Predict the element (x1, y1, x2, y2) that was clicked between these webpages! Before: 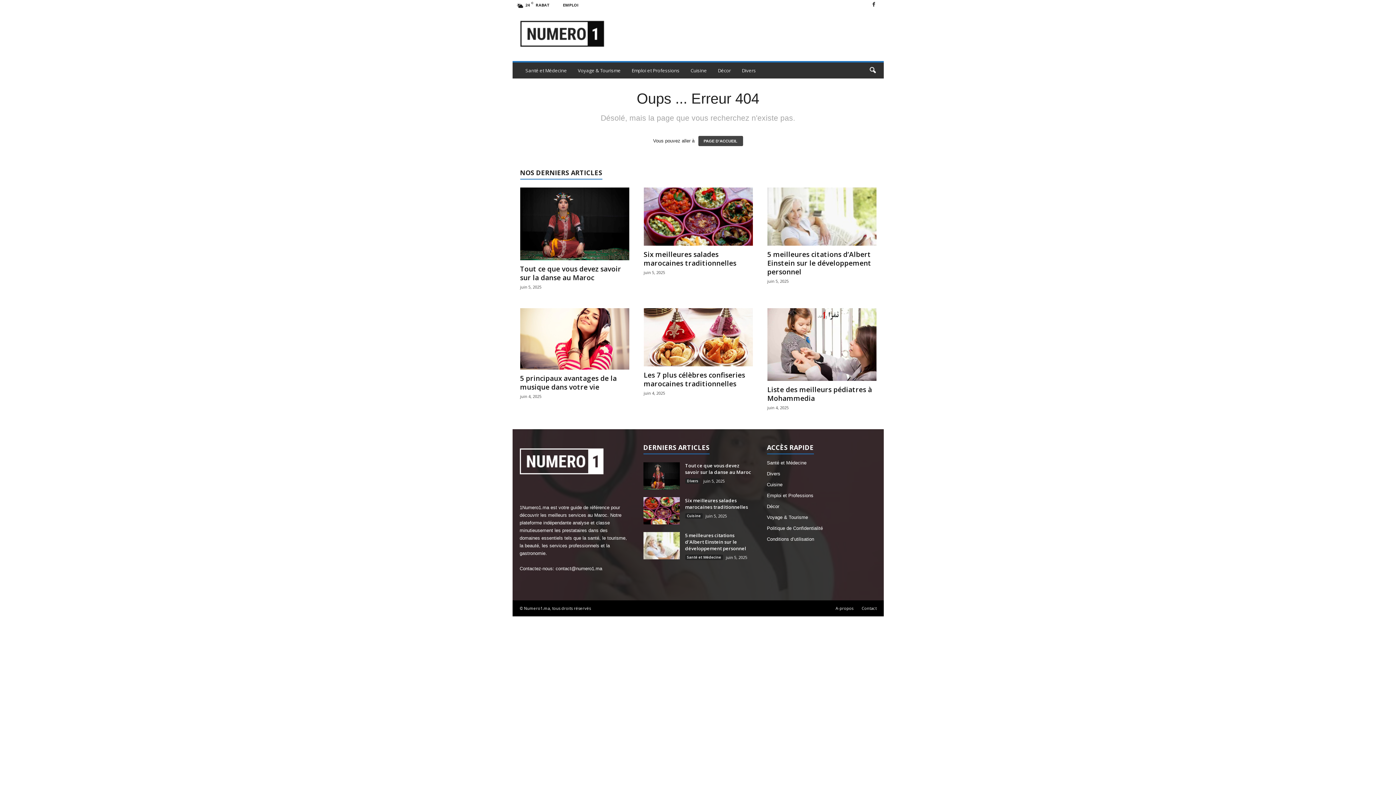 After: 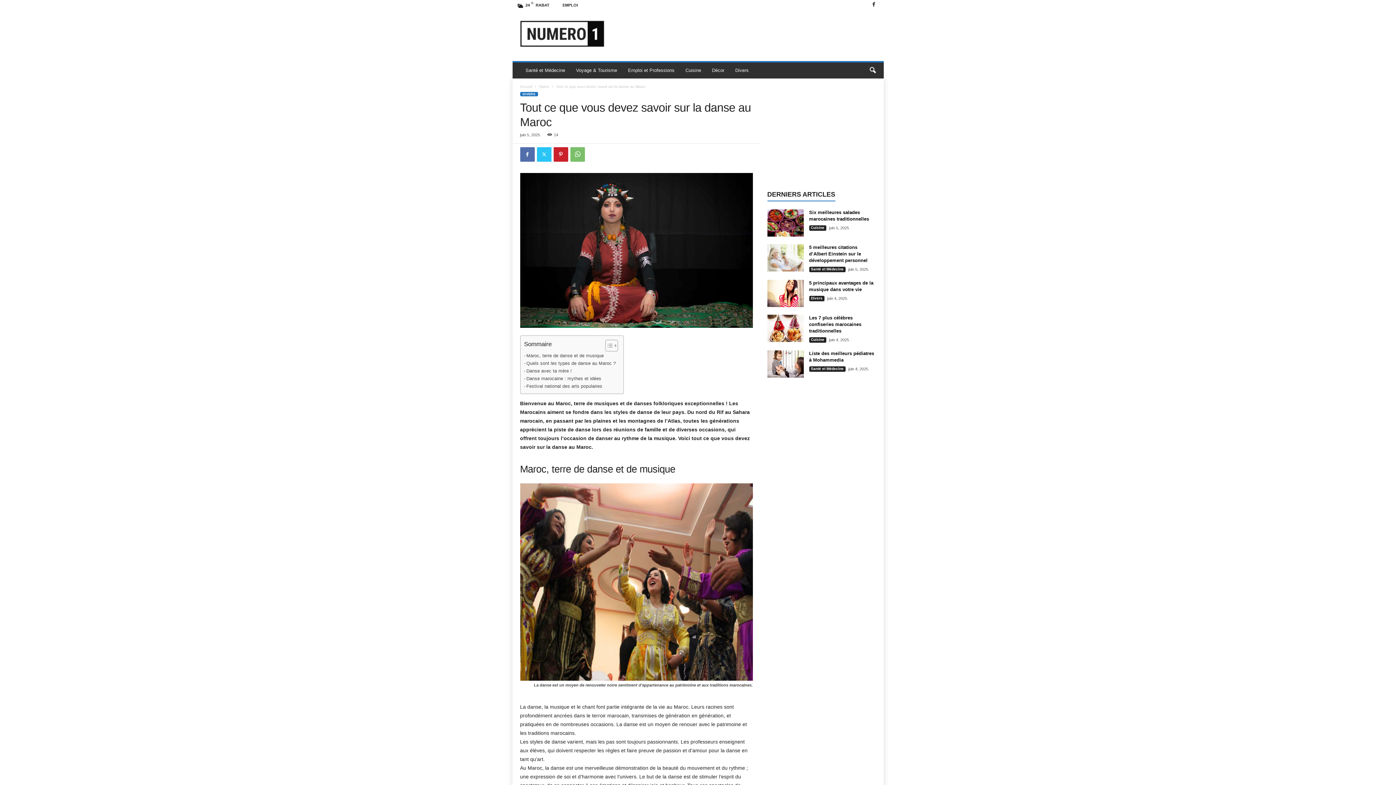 Action: label: Tout ce que vous devez savoir sur la danse au Maroc bbox: (520, 264, 621, 282)